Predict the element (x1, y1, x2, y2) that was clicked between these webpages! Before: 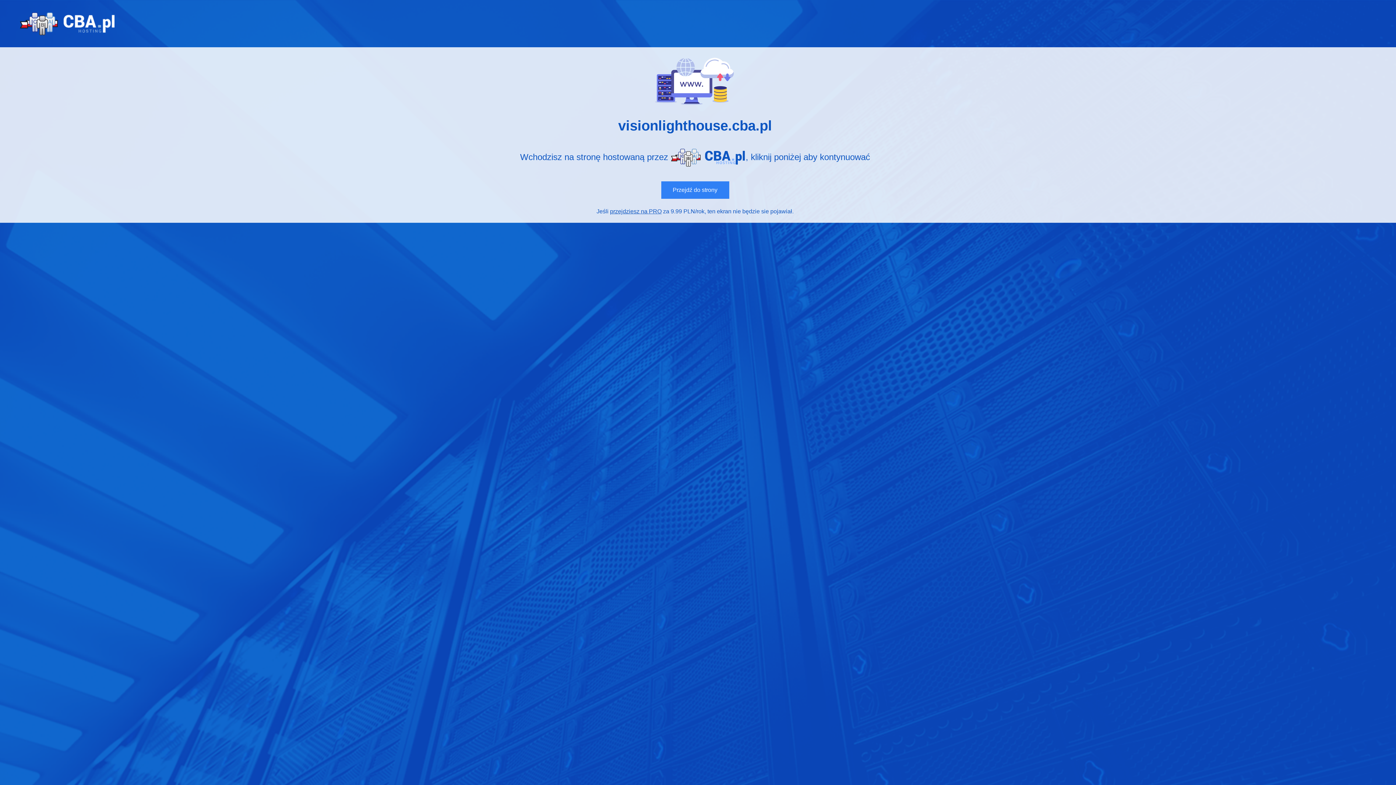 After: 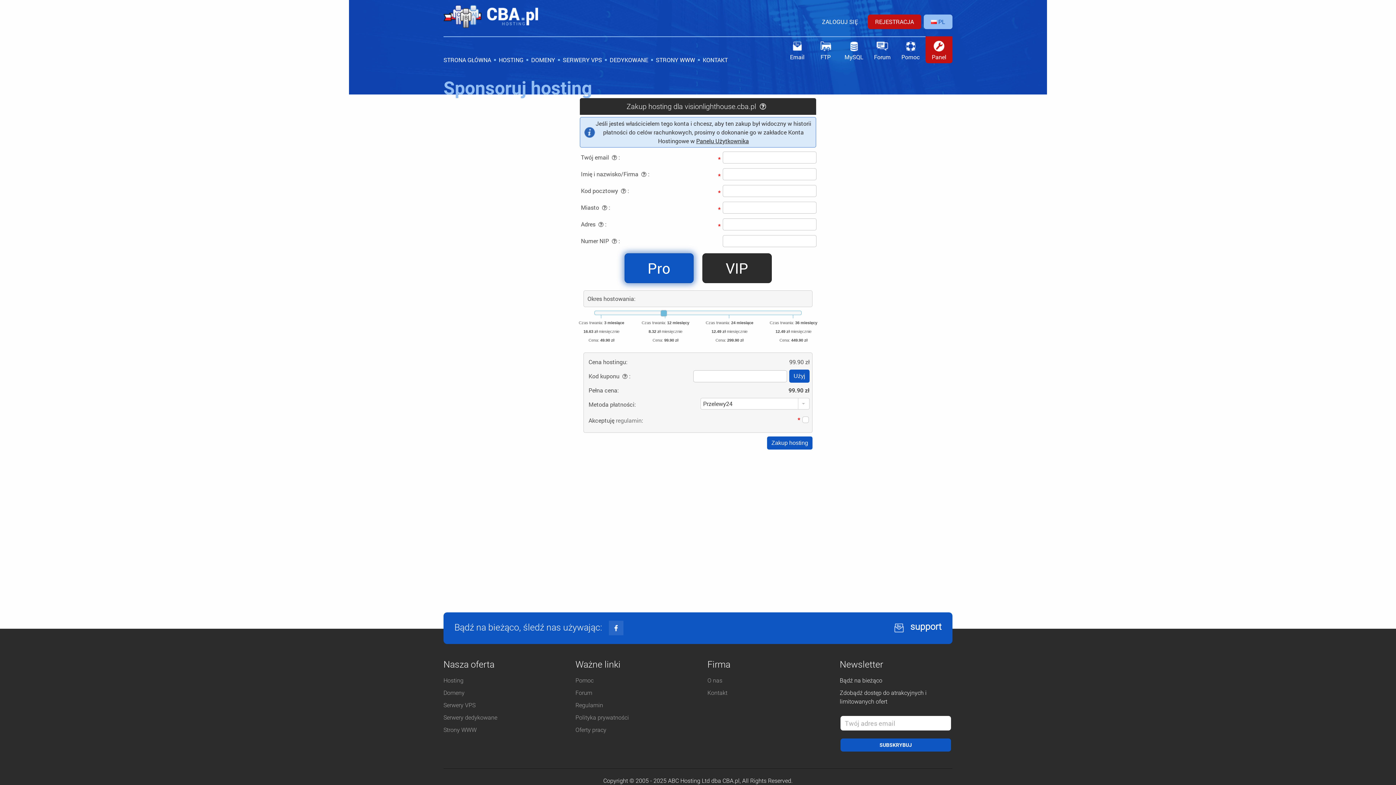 Action: label: przejdziesz na PRO bbox: (610, 208, 661, 214)